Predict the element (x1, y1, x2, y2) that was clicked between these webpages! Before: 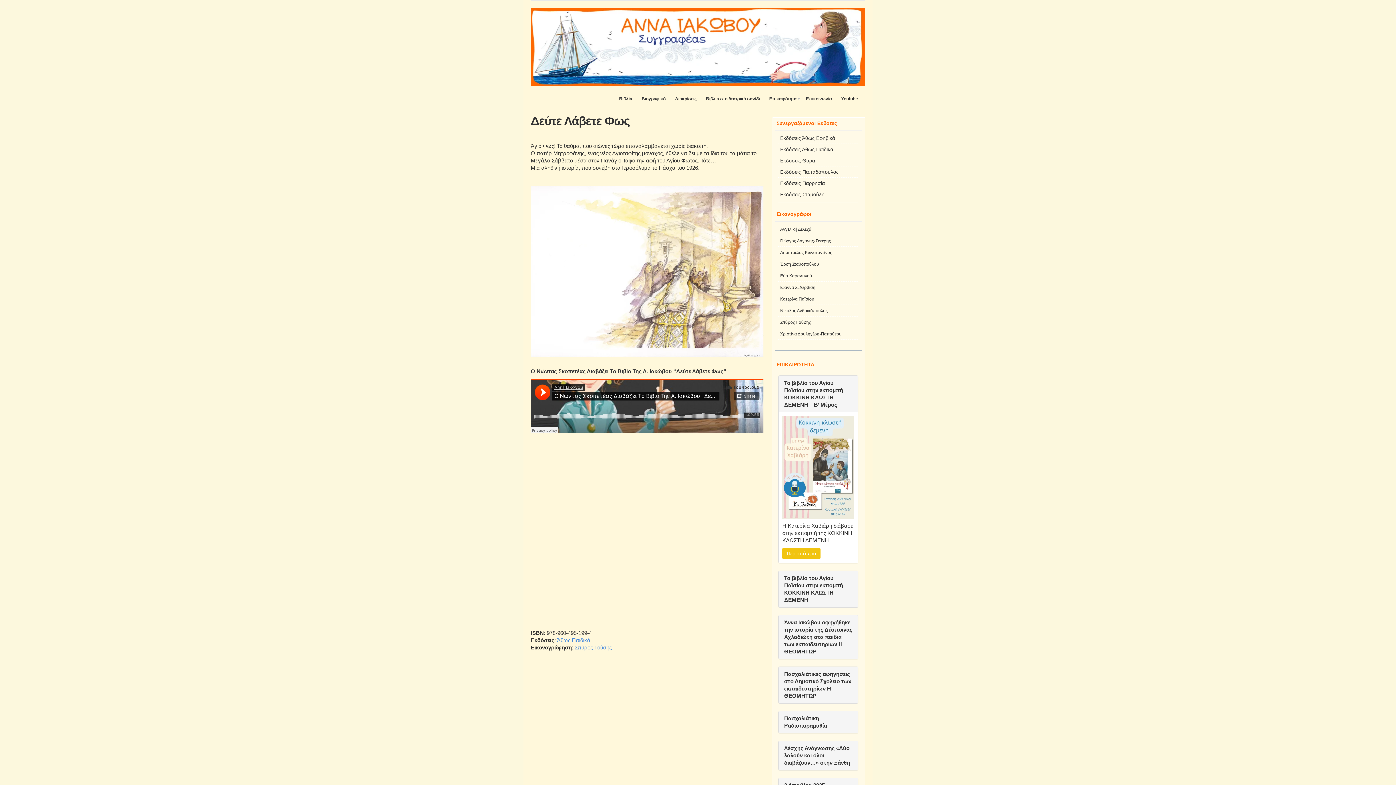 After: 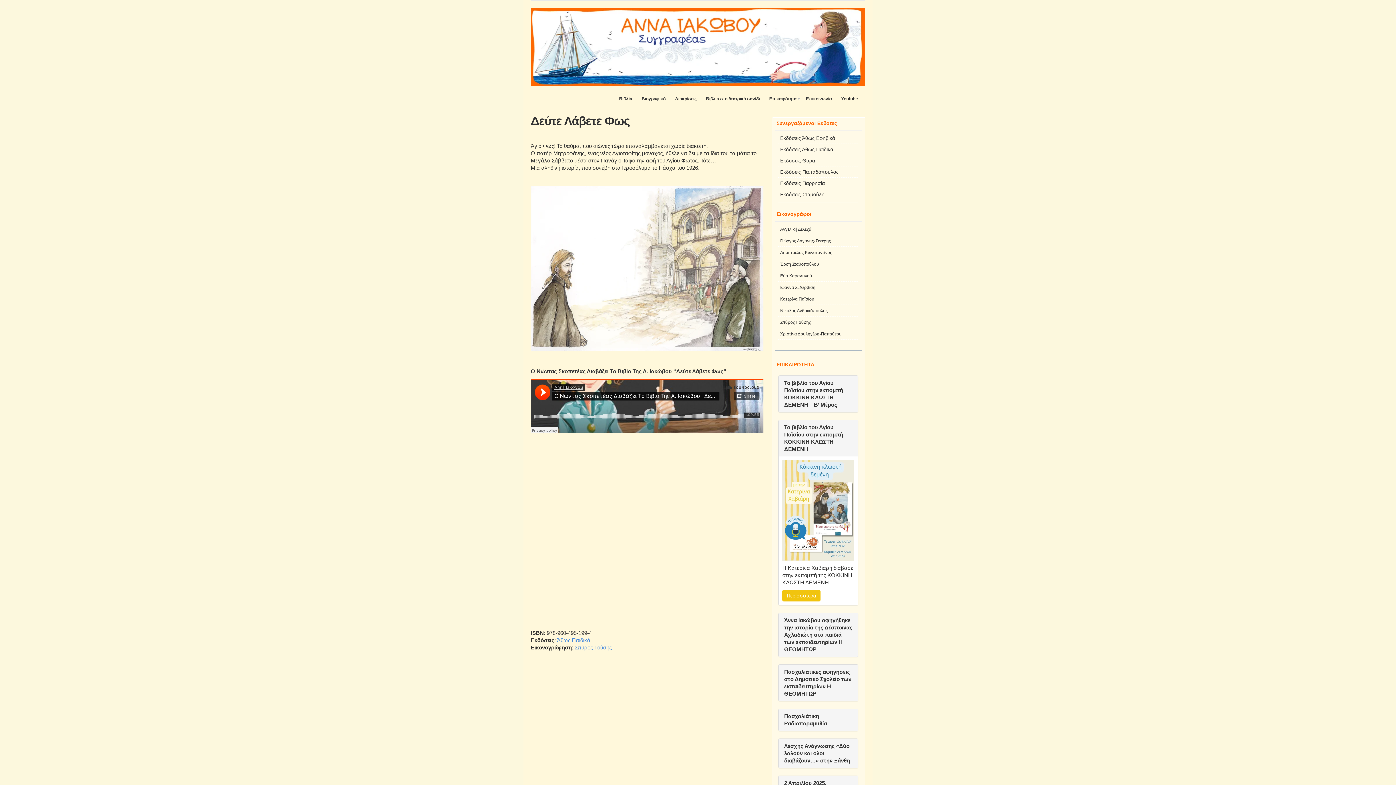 Action: label: Το βιβλίο του Αγίου Παϊσίου στην εκπομπή ΚΟΚΚΙΝΗ ΚΛΩΣΤΗ ΔΕΜΕΝΗ bbox: (778, 571, 858, 607)